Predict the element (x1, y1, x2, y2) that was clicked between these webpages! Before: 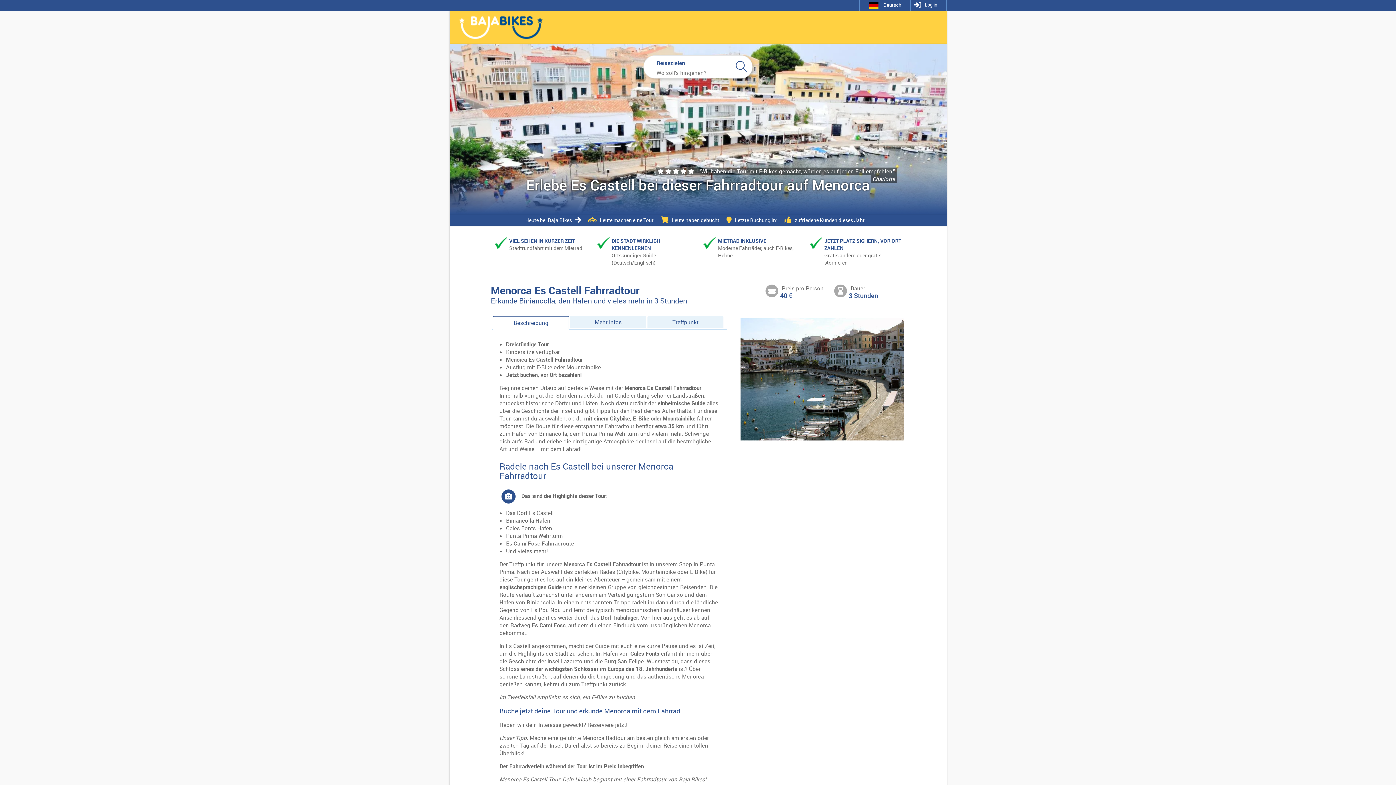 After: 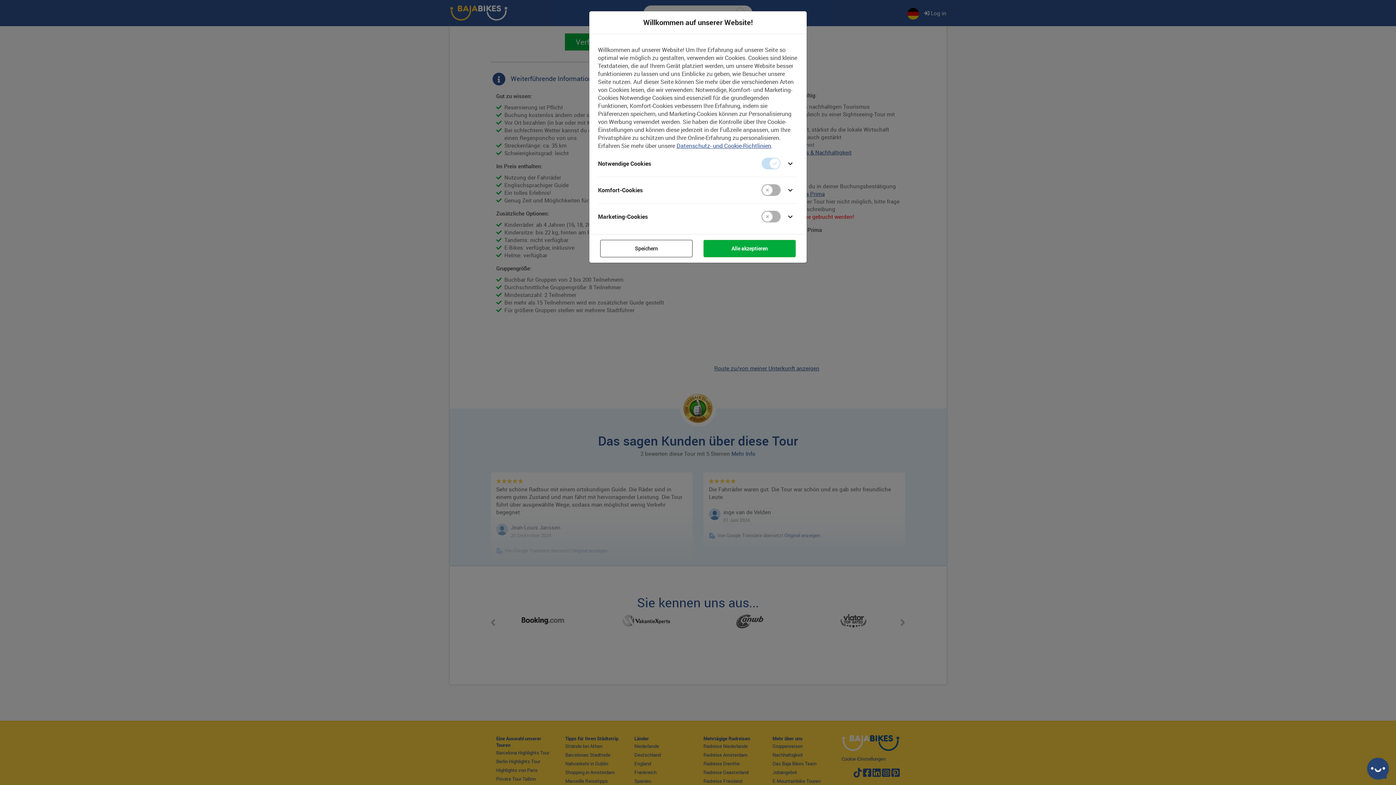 Action: bbox: (647, 316, 723, 328) label: Treffpunkt